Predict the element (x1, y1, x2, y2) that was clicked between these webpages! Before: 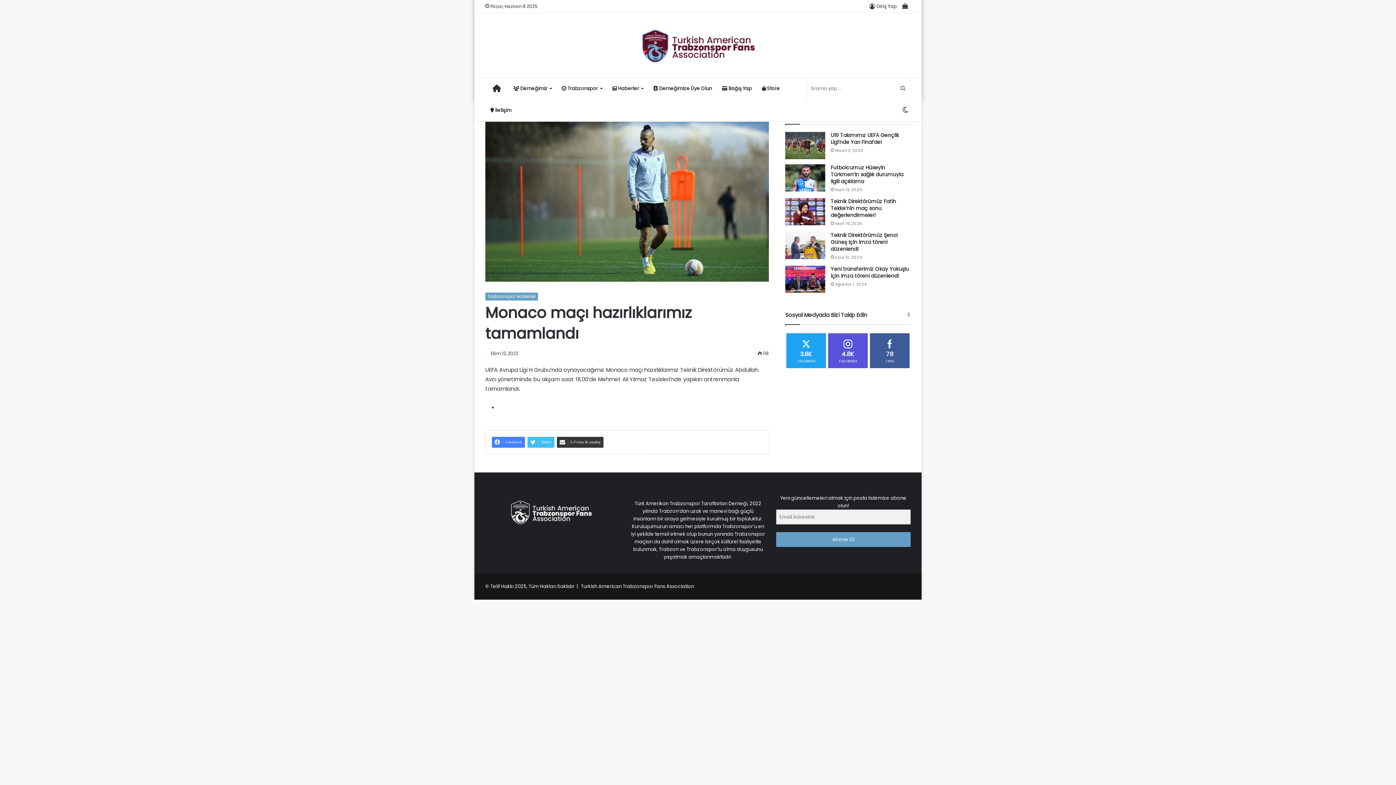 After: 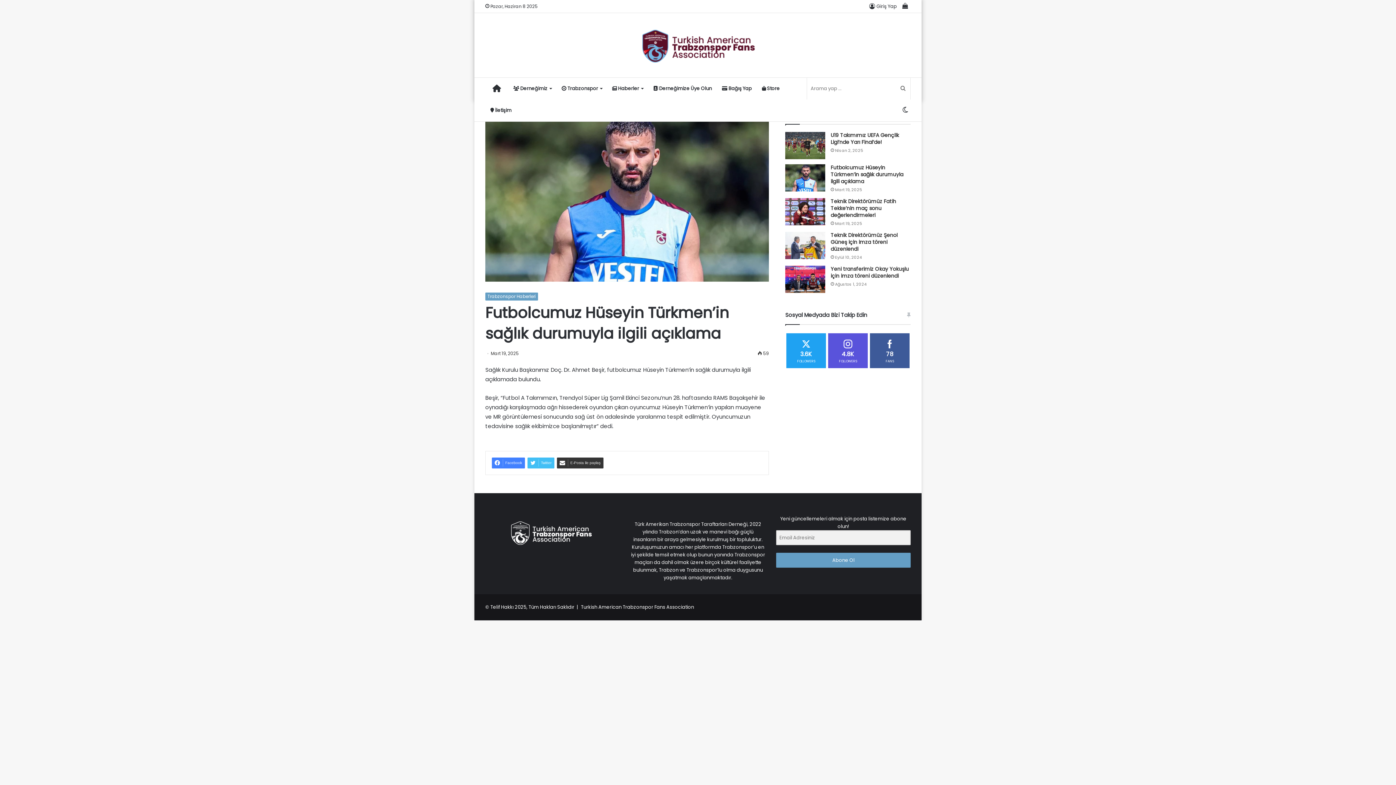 Action: bbox: (785, 164, 825, 191) label: Futbolcumuz Hüseyin Türkmen’in sağlık durumuyla ilgili açıklama